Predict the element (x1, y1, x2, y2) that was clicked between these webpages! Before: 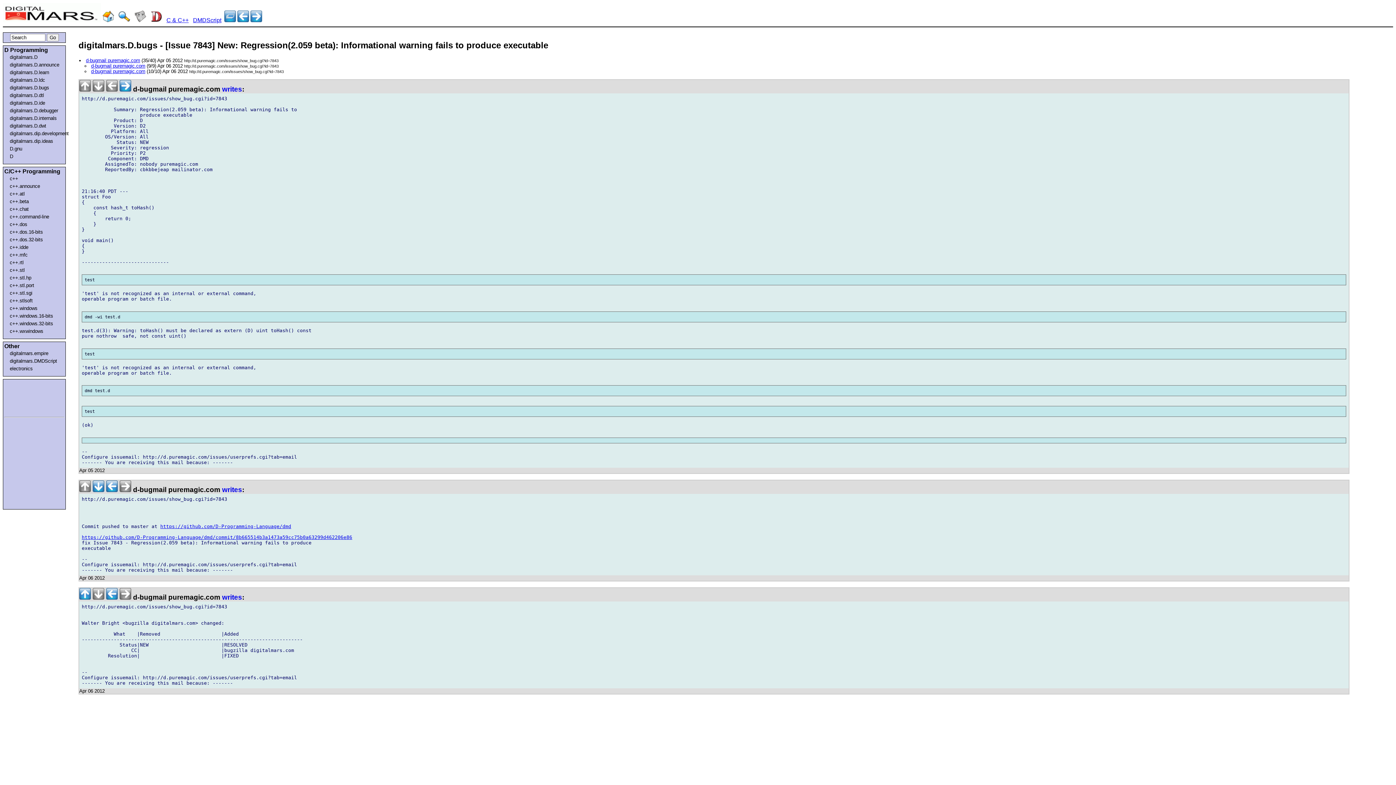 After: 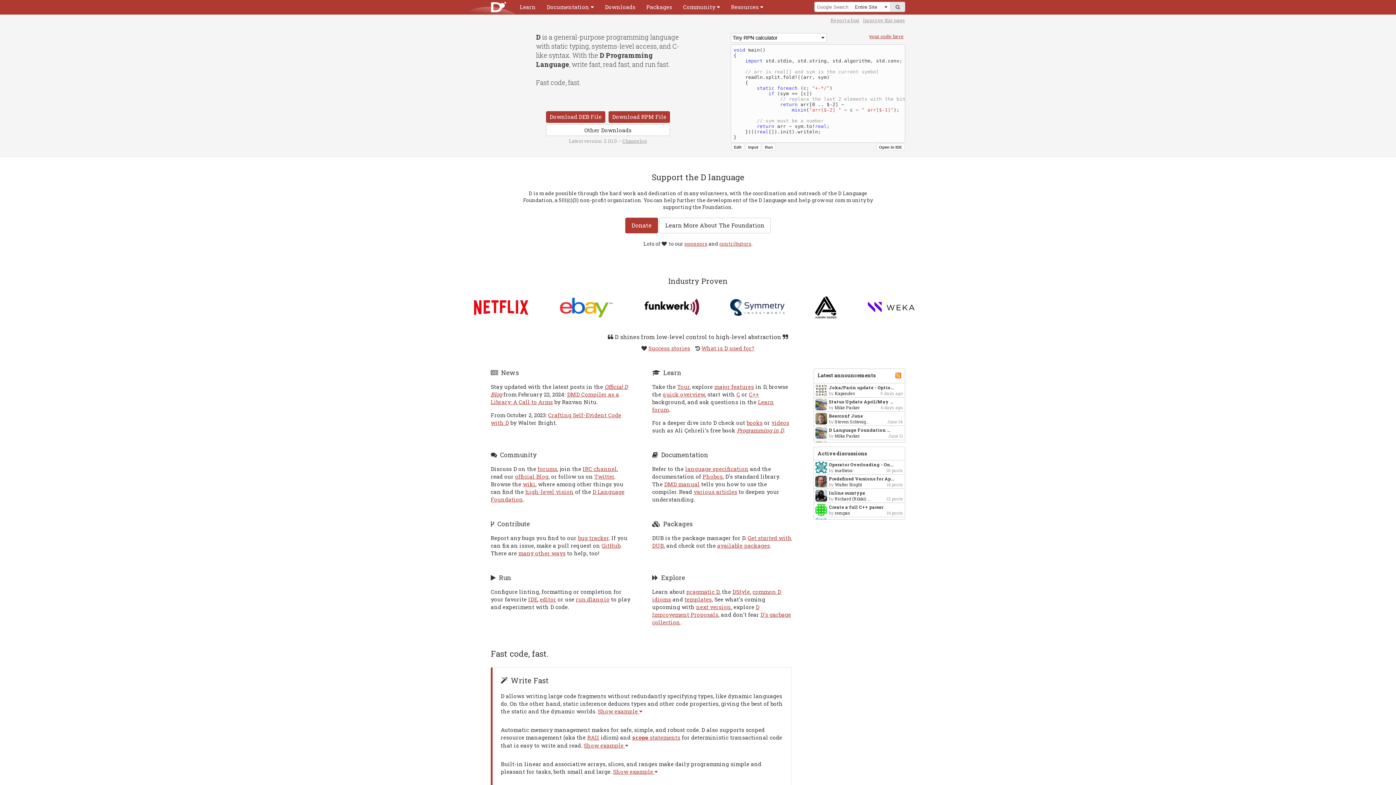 Action: bbox: (150, 17, 162, 23)